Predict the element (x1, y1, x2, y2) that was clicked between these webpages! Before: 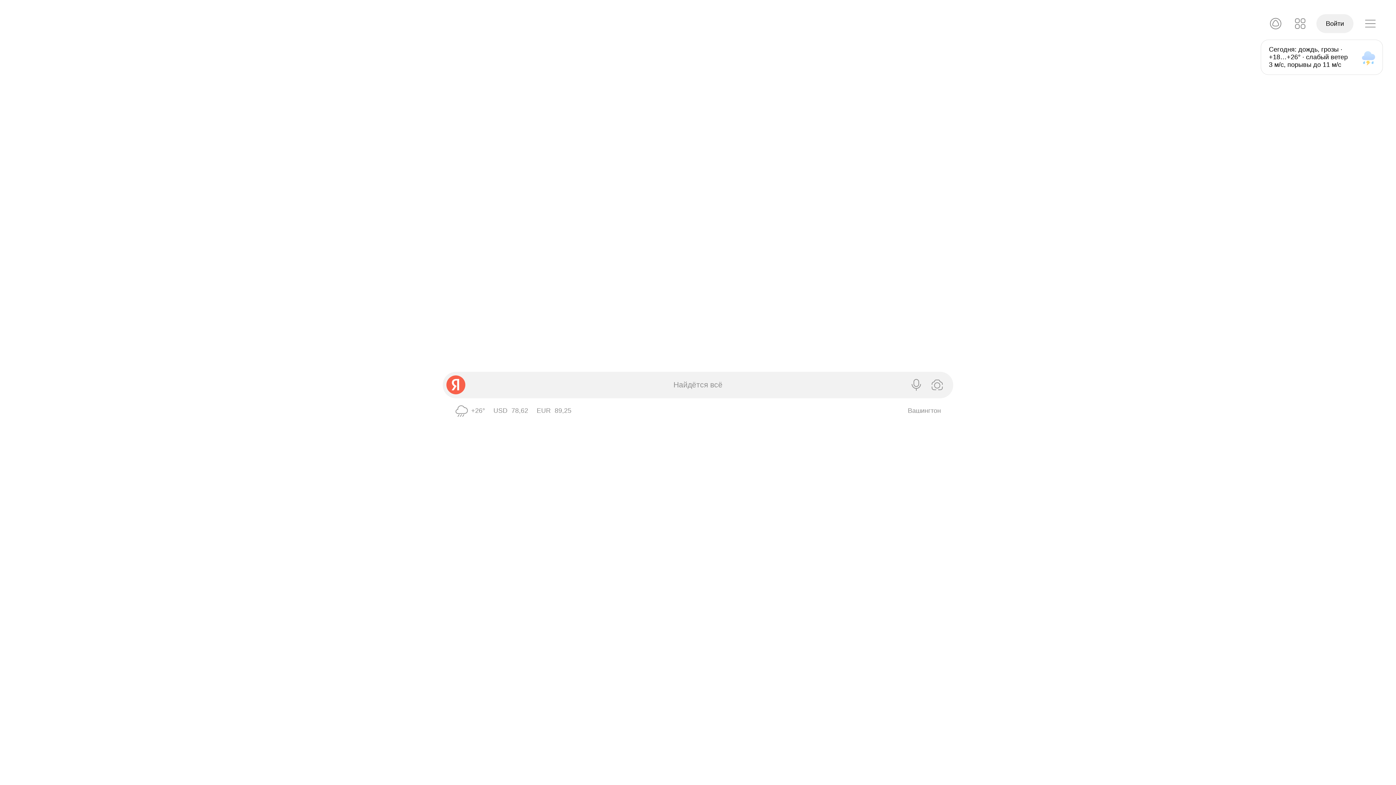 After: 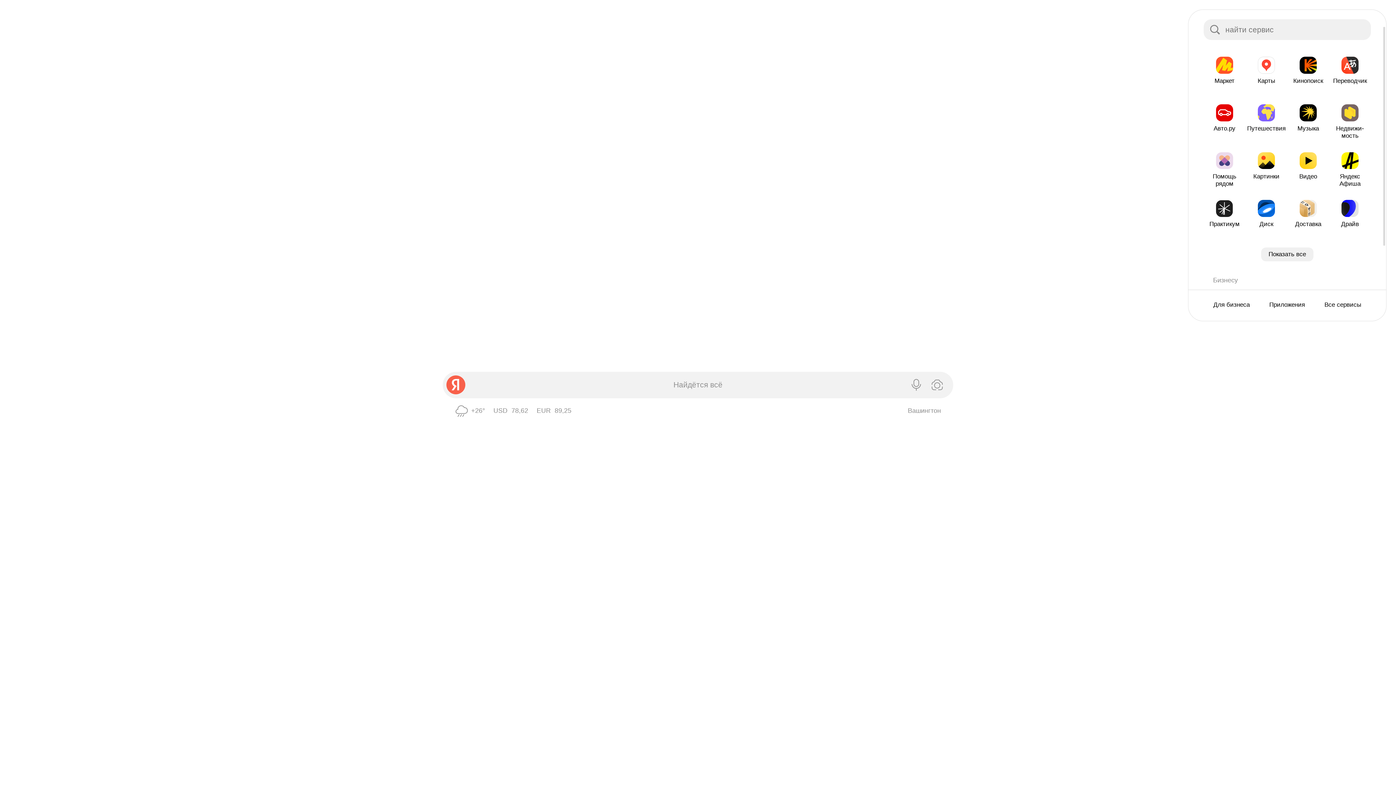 Action: bbox: (1291, 14, 1310, 33) label: Сервисы